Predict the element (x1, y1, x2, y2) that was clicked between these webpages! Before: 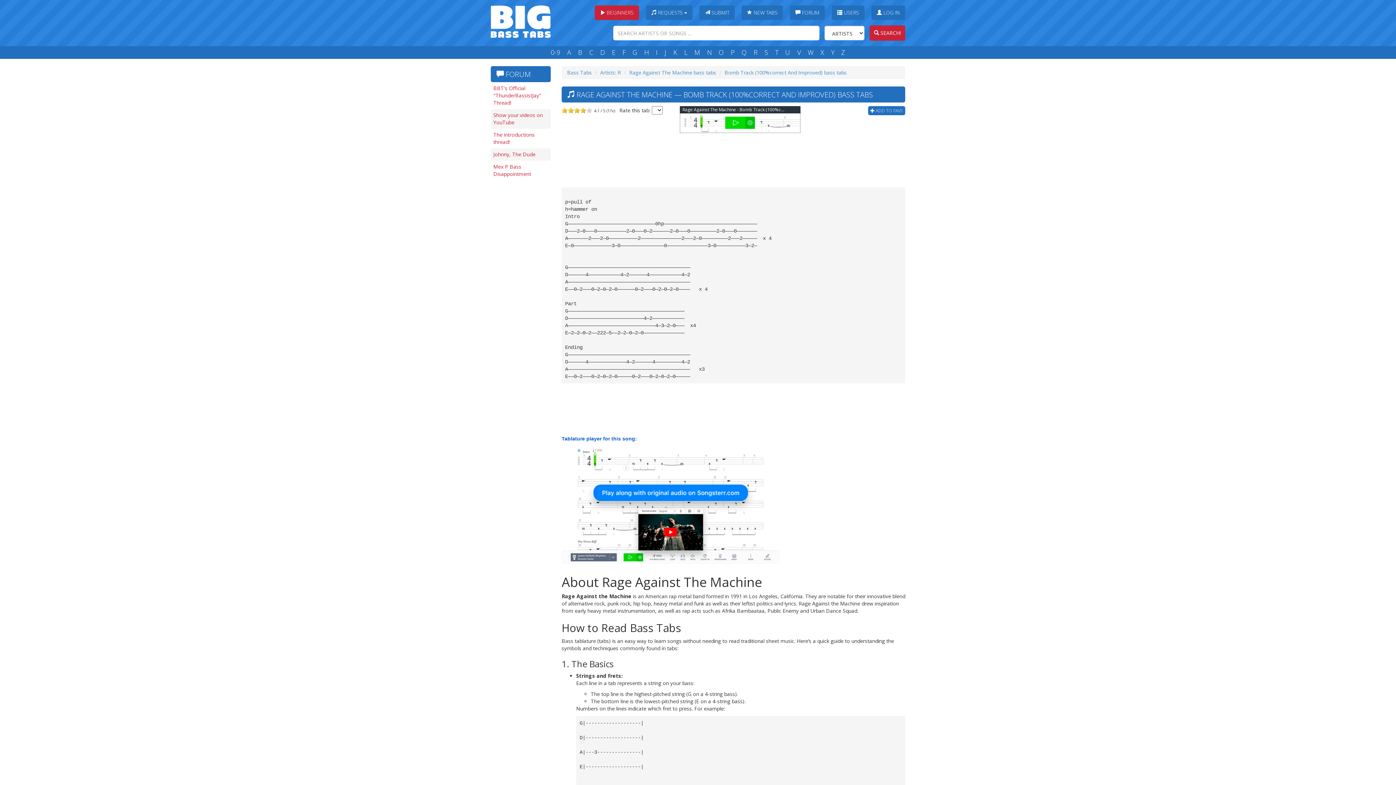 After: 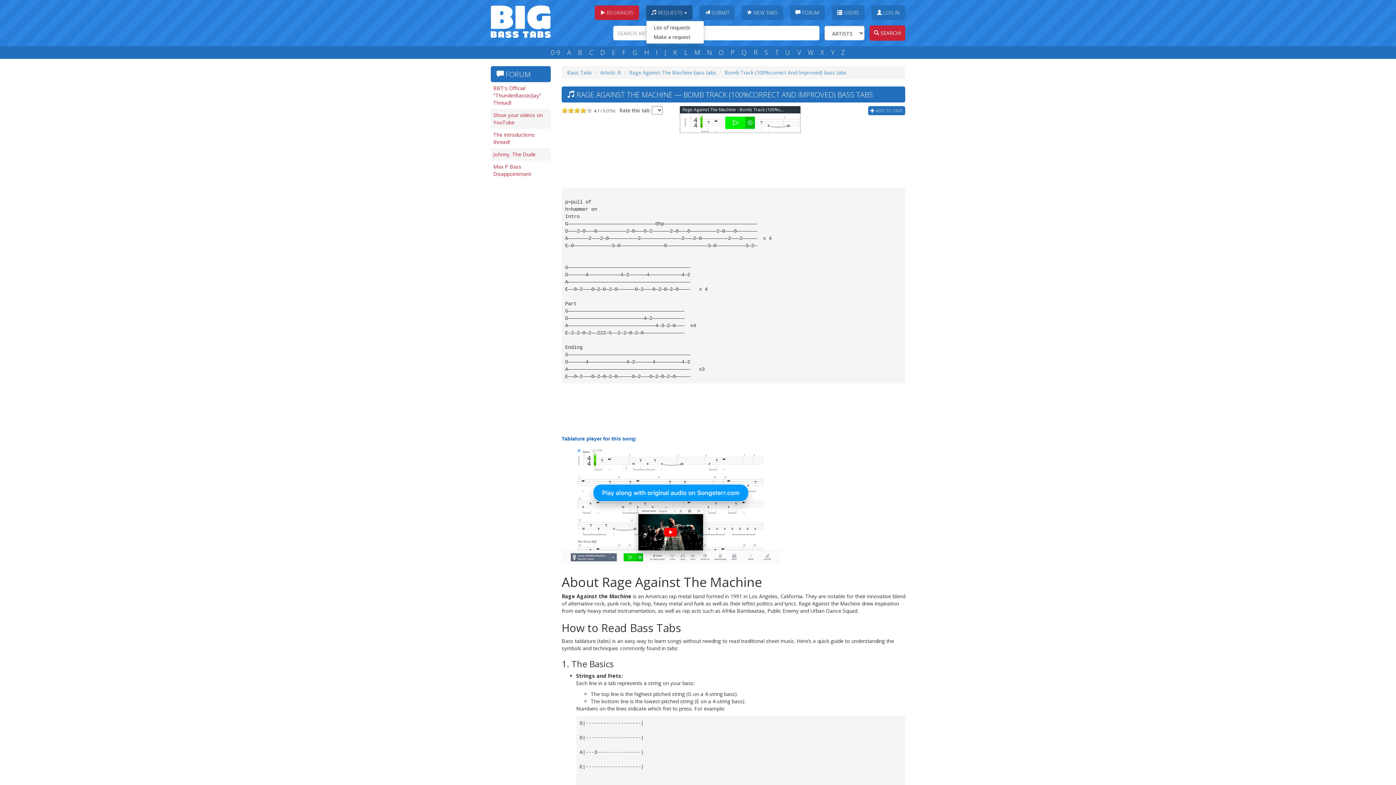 Action: label:  REQUESTS  bbox: (646, 5, 692, 20)